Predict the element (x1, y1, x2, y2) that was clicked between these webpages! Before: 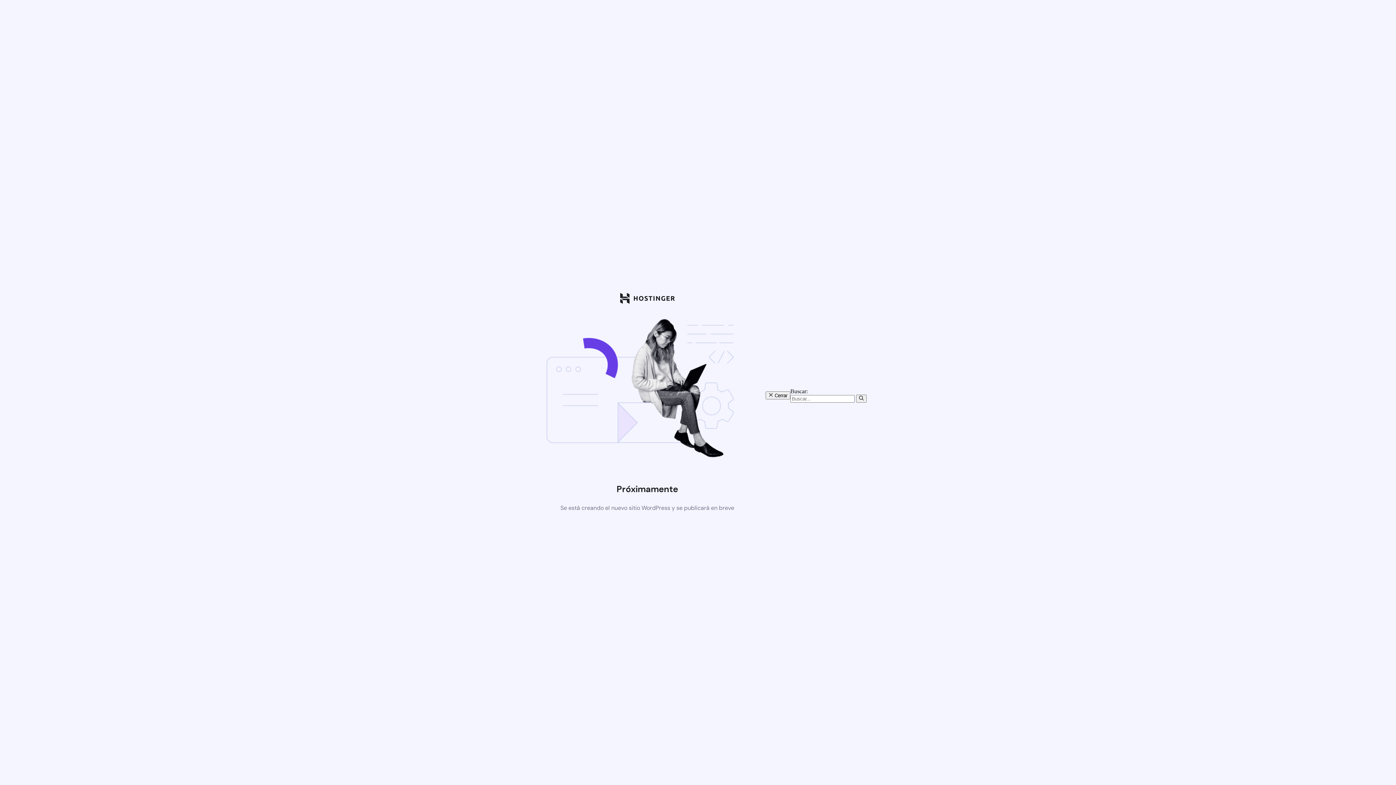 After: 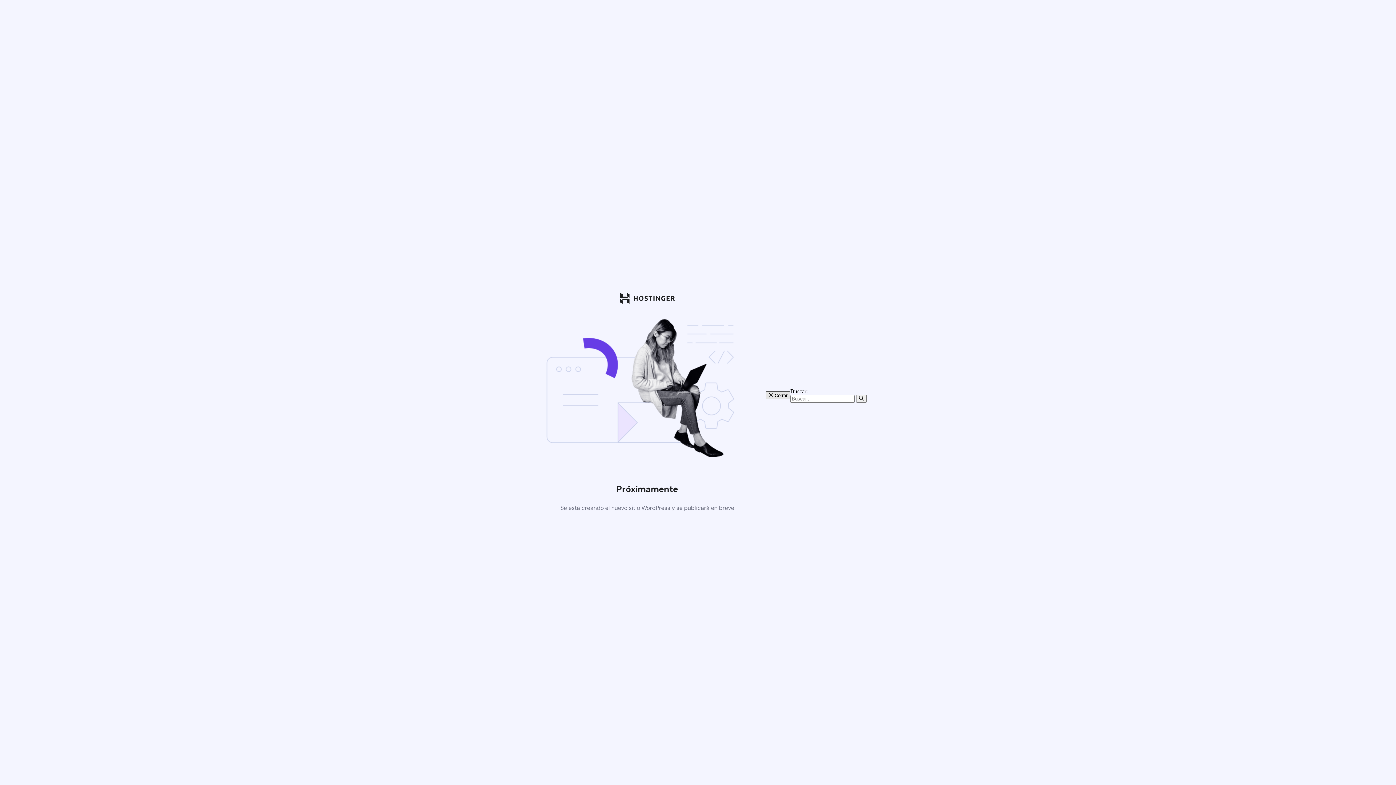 Action: bbox: (765, 391, 790, 399) label:  Cerrar